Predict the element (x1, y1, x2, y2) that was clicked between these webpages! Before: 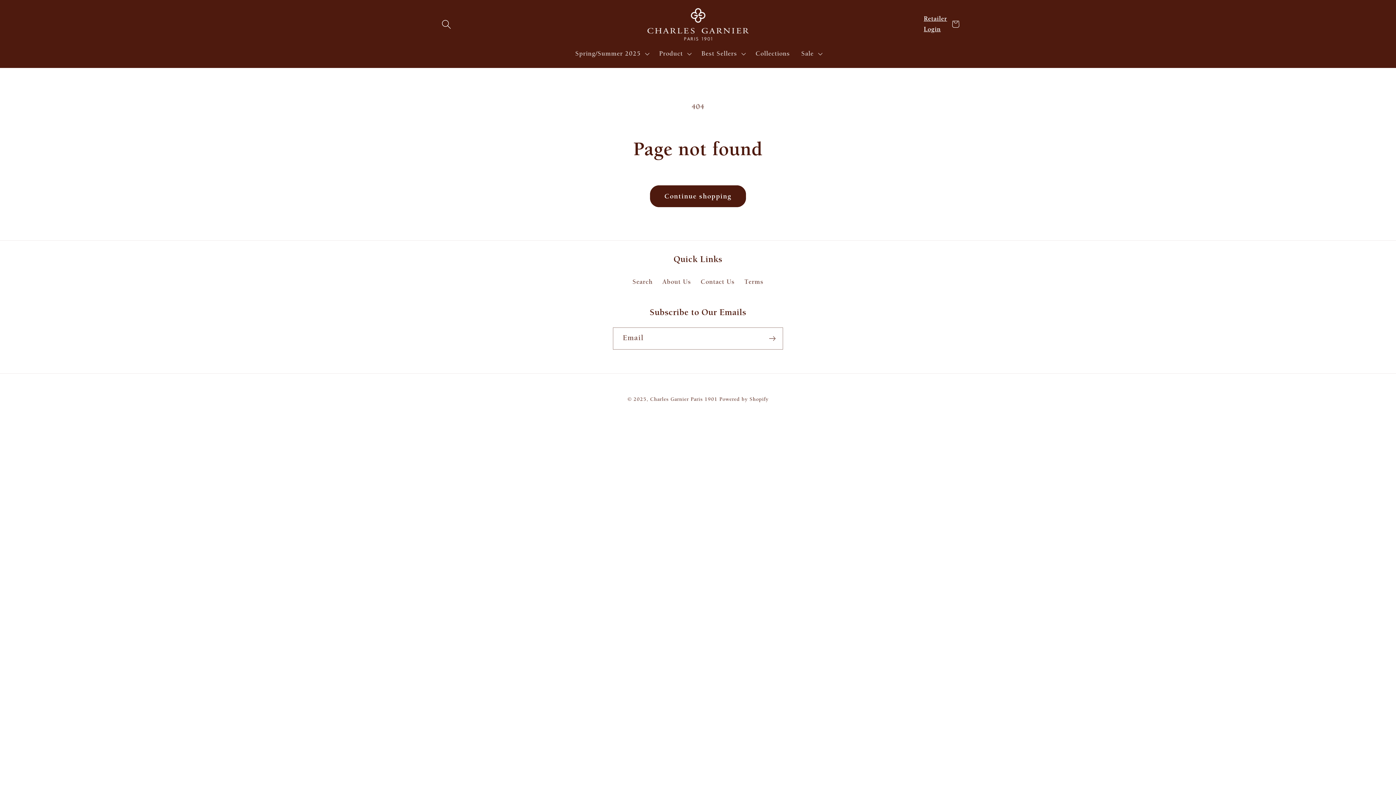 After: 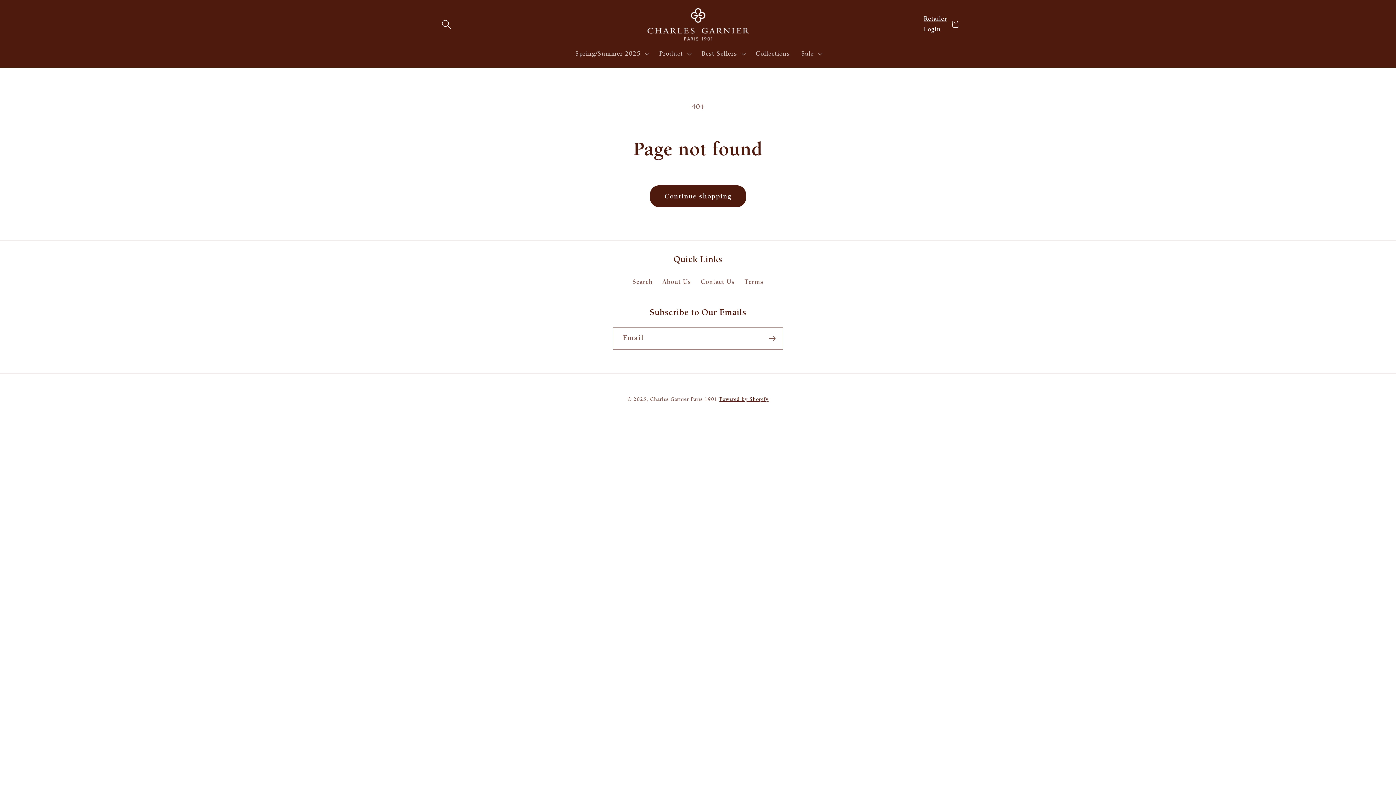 Action: bbox: (719, 396, 768, 402) label: Powered by Shopify